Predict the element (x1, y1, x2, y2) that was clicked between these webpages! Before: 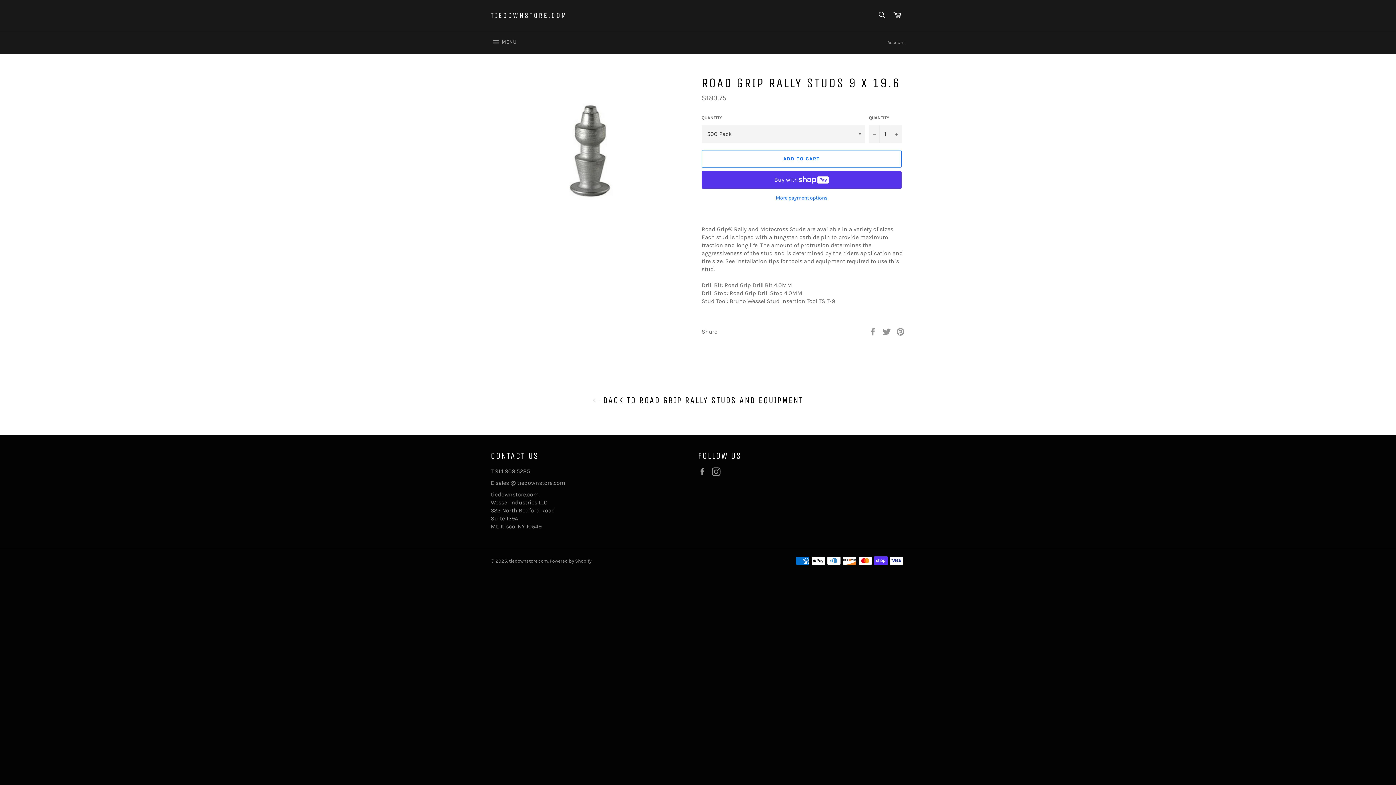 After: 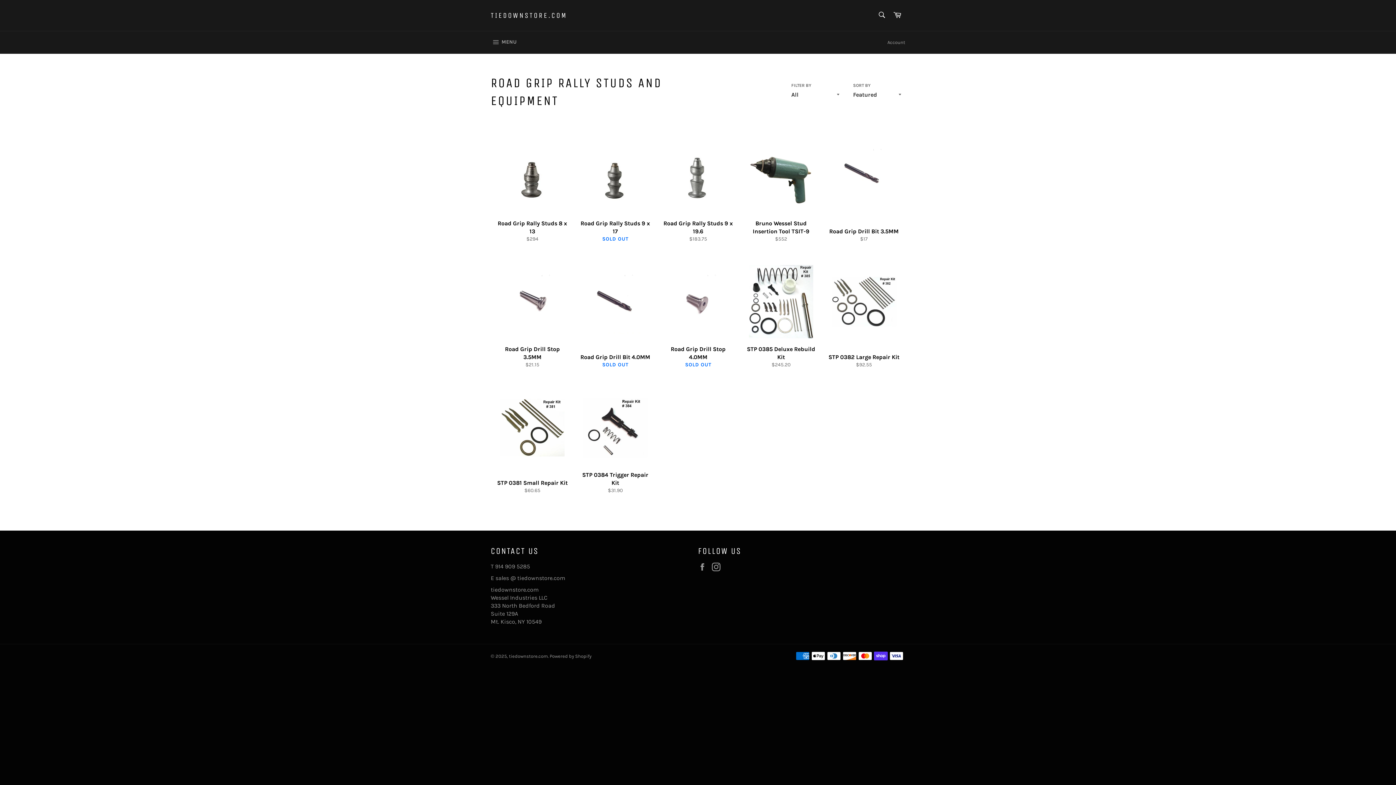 Action: label:  BACK TO ROAD GRIP RALLY STUDS AND EQUIPMENT bbox: (7, 394, 1389, 406)